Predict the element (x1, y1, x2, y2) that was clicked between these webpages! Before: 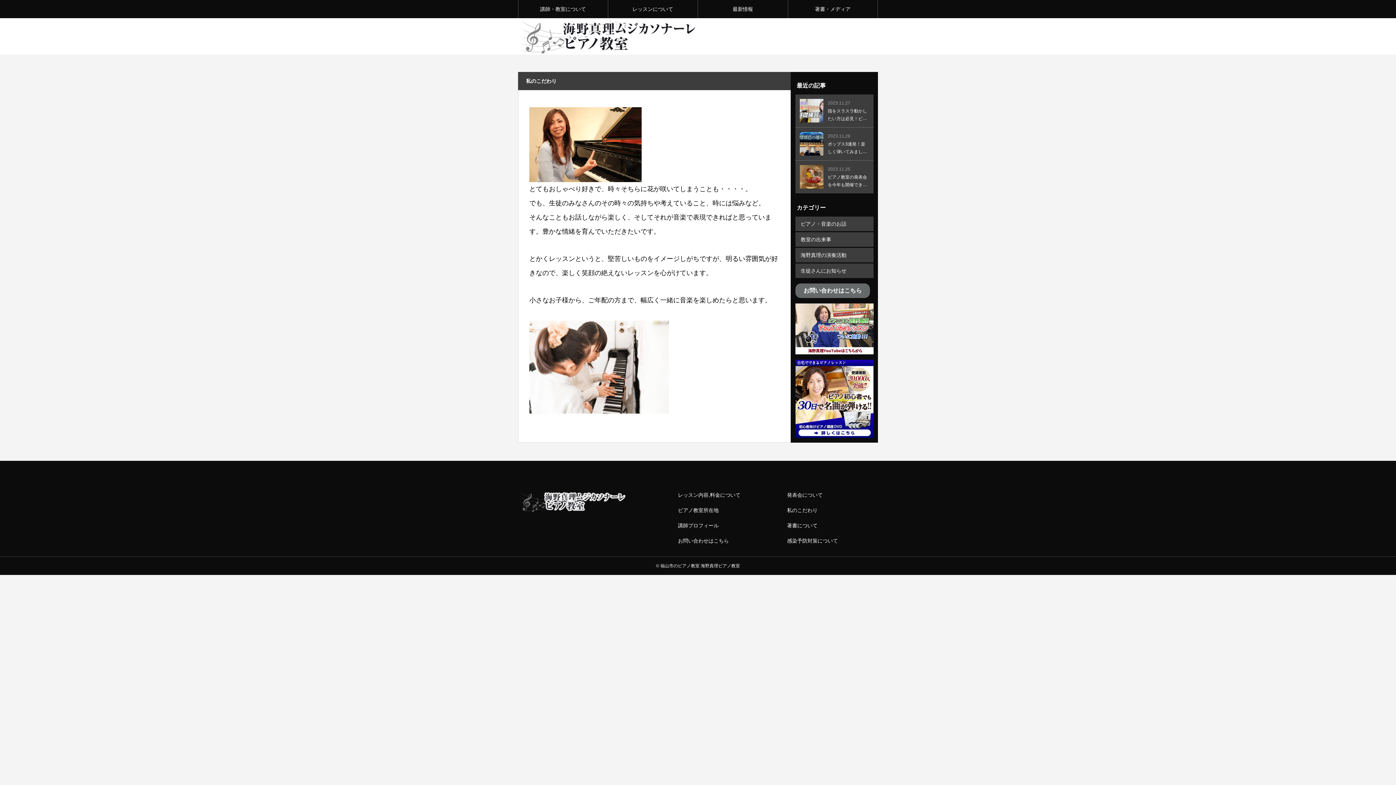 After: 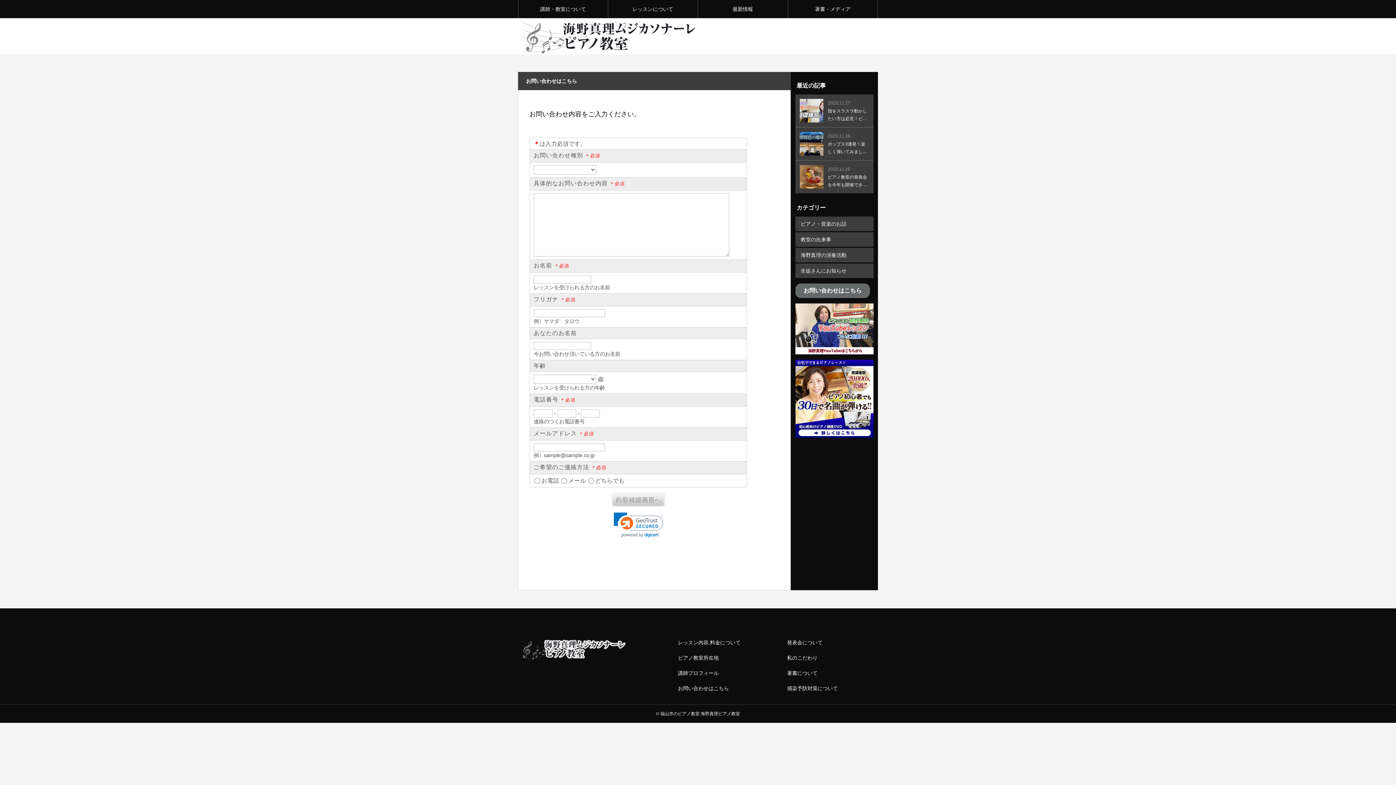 Action: bbox: (678, 538, 729, 543) label: お問い合わせはこちら